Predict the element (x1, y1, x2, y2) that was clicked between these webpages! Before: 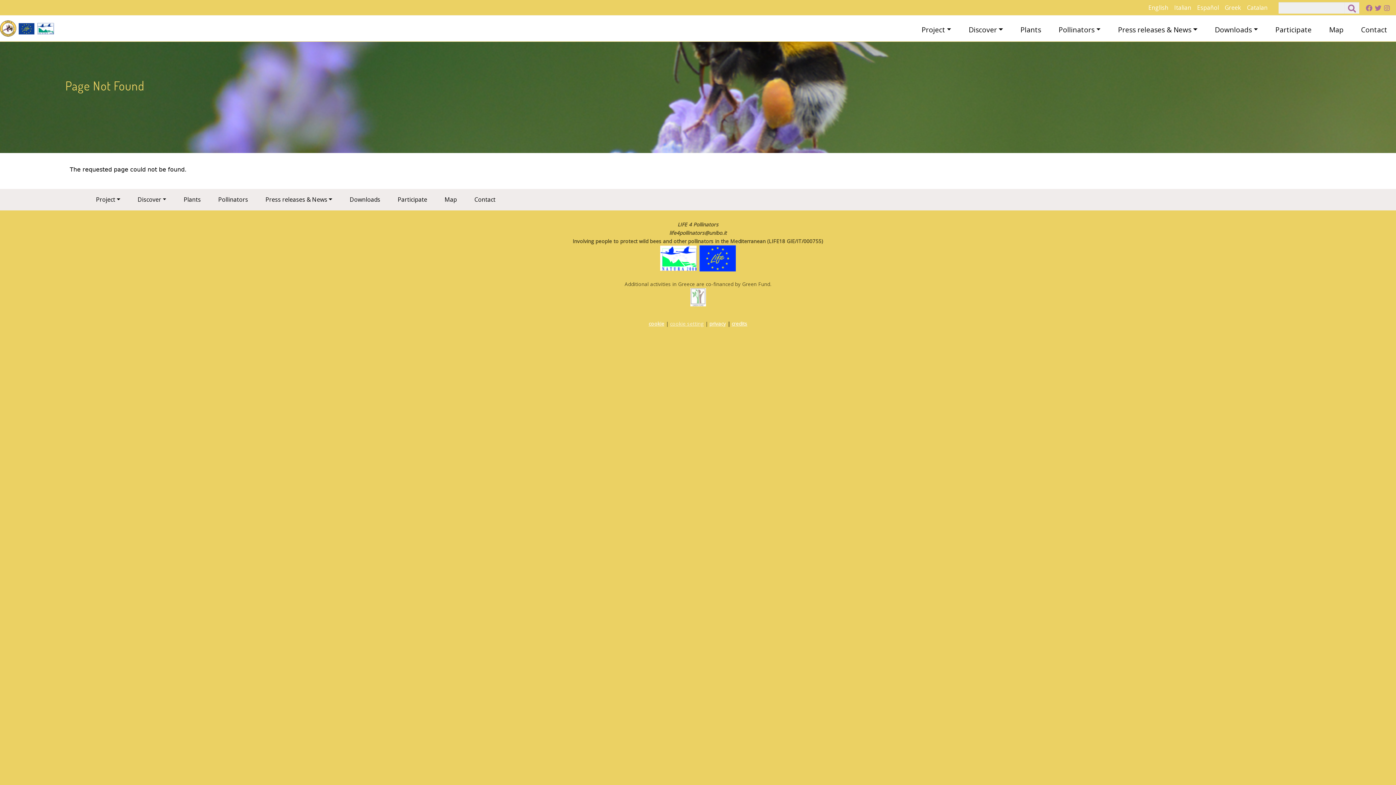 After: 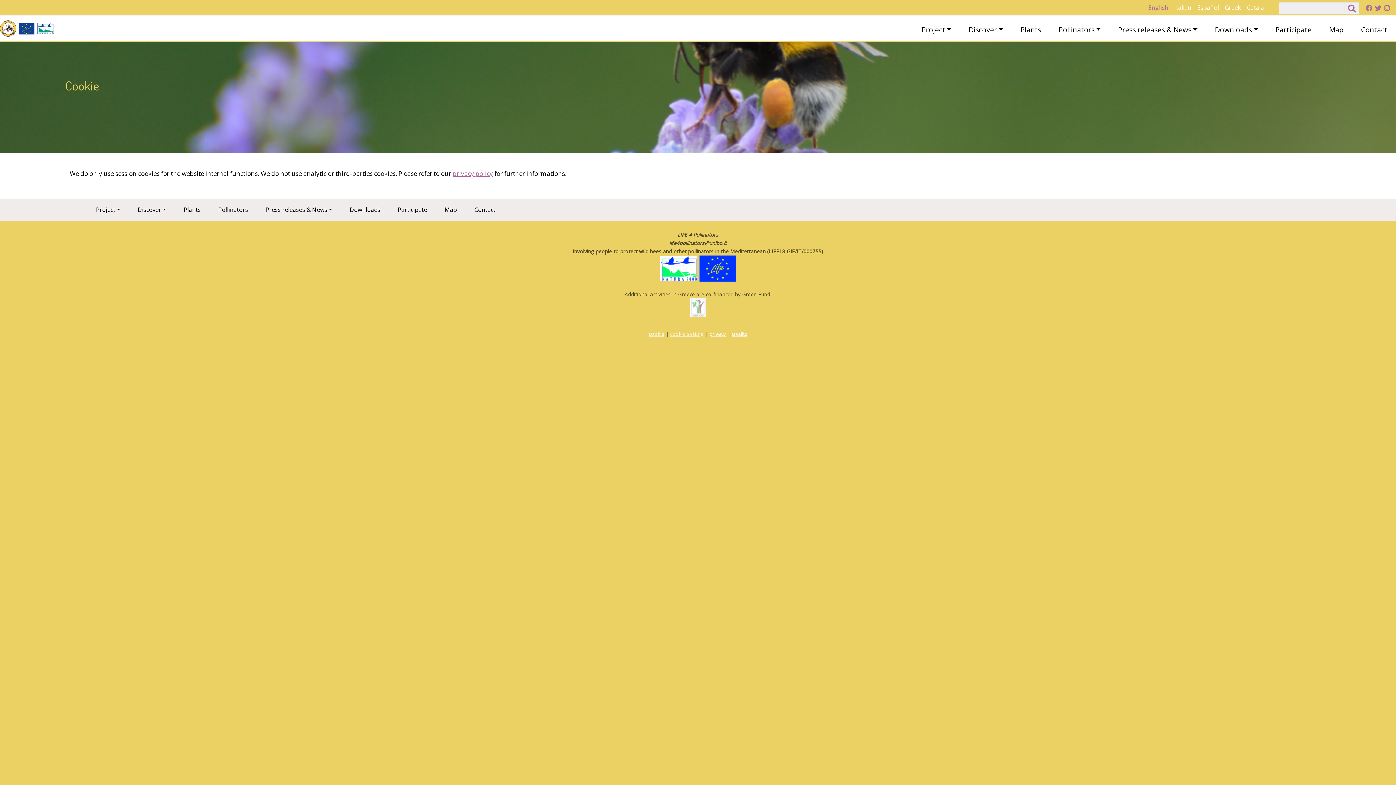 Action: bbox: (648, 320, 664, 327) label: cookie